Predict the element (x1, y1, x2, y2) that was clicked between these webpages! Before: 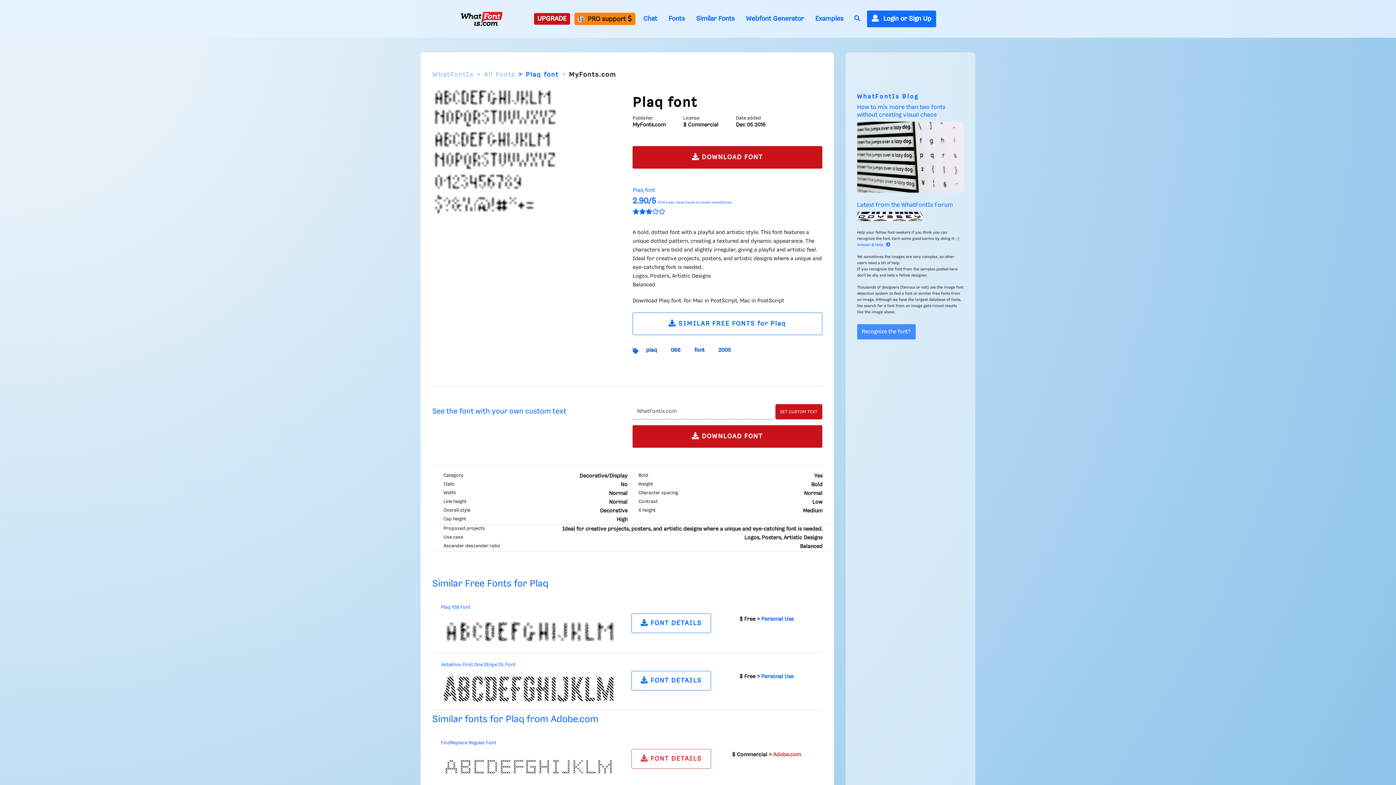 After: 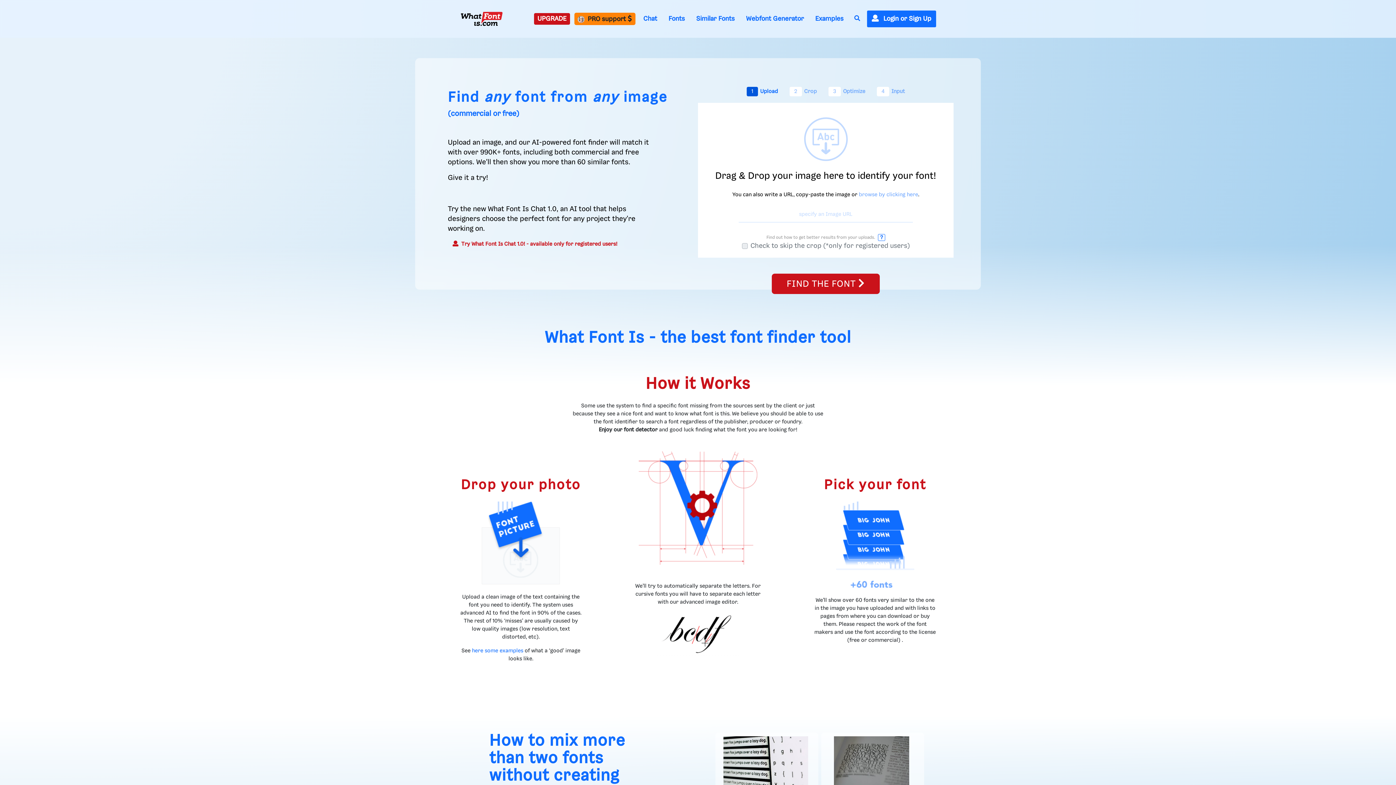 Action: bbox: (432, 69, 473, 80) label: WhatFontIs